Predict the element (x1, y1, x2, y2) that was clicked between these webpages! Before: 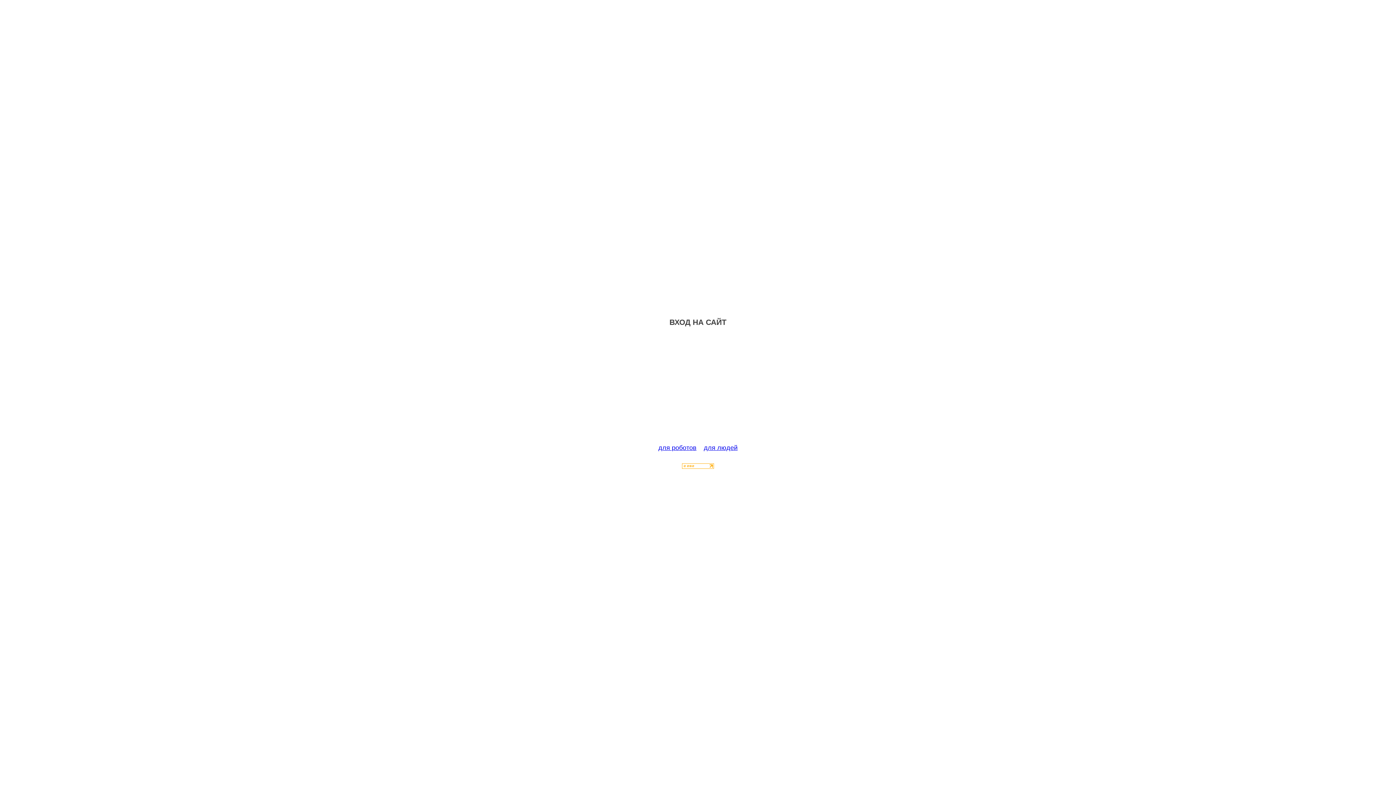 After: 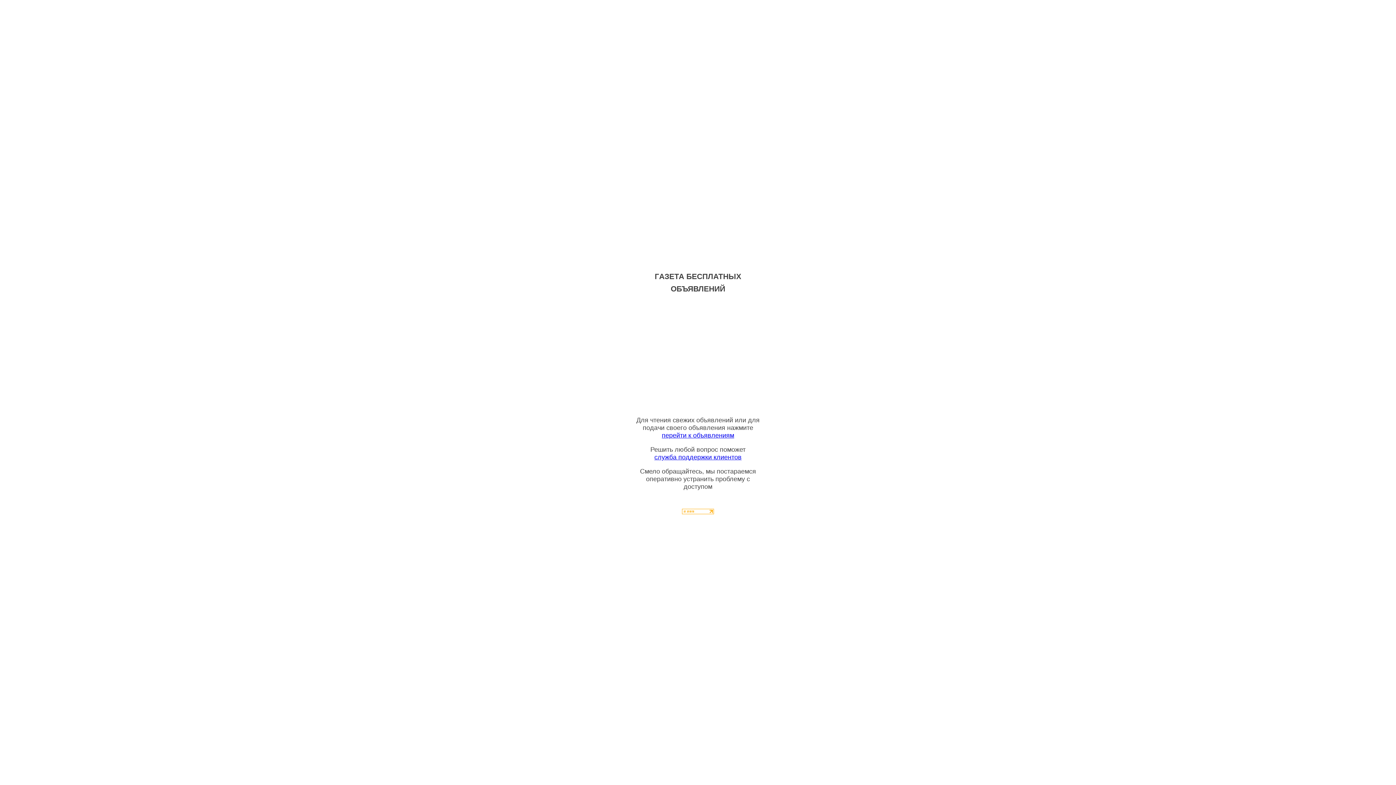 Action: bbox: (704, 444, 737, 451) label: для людей